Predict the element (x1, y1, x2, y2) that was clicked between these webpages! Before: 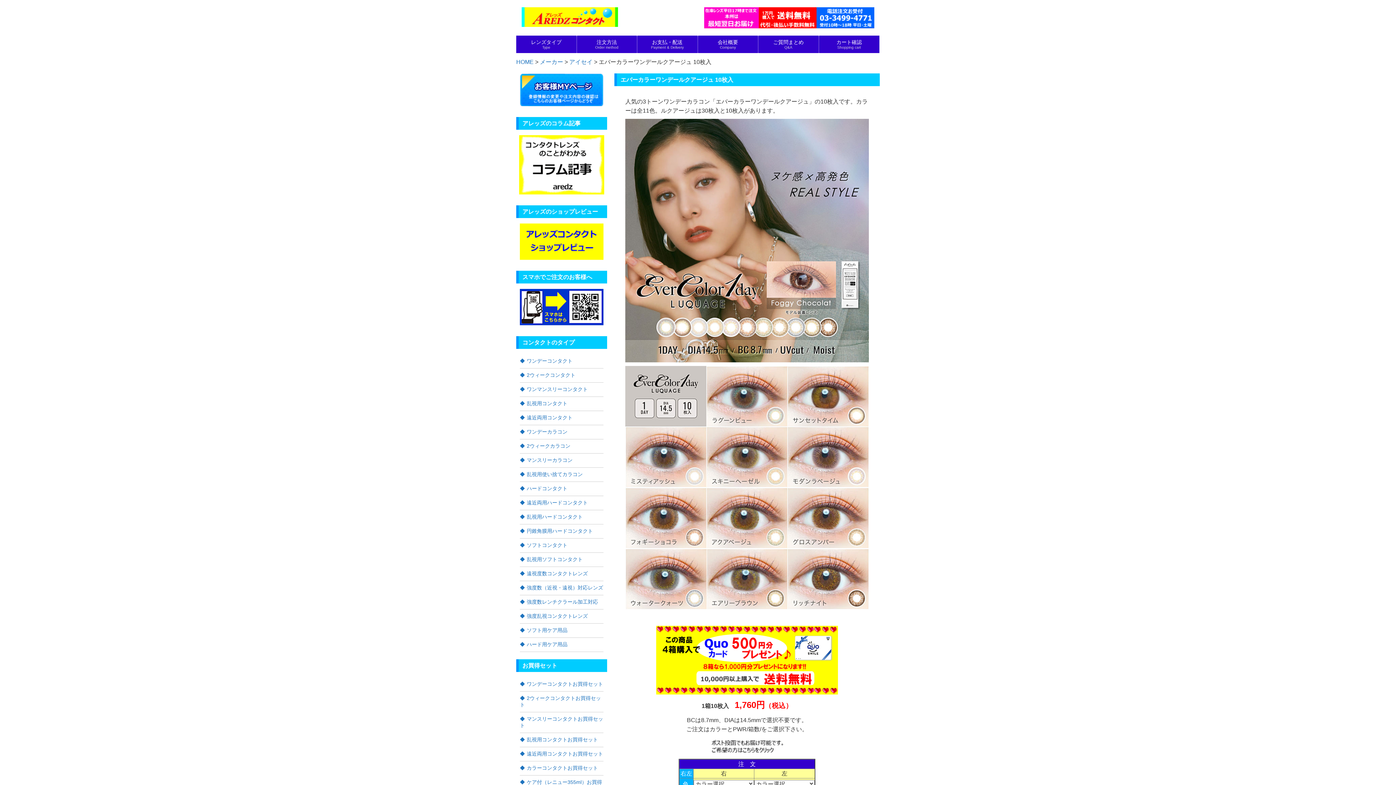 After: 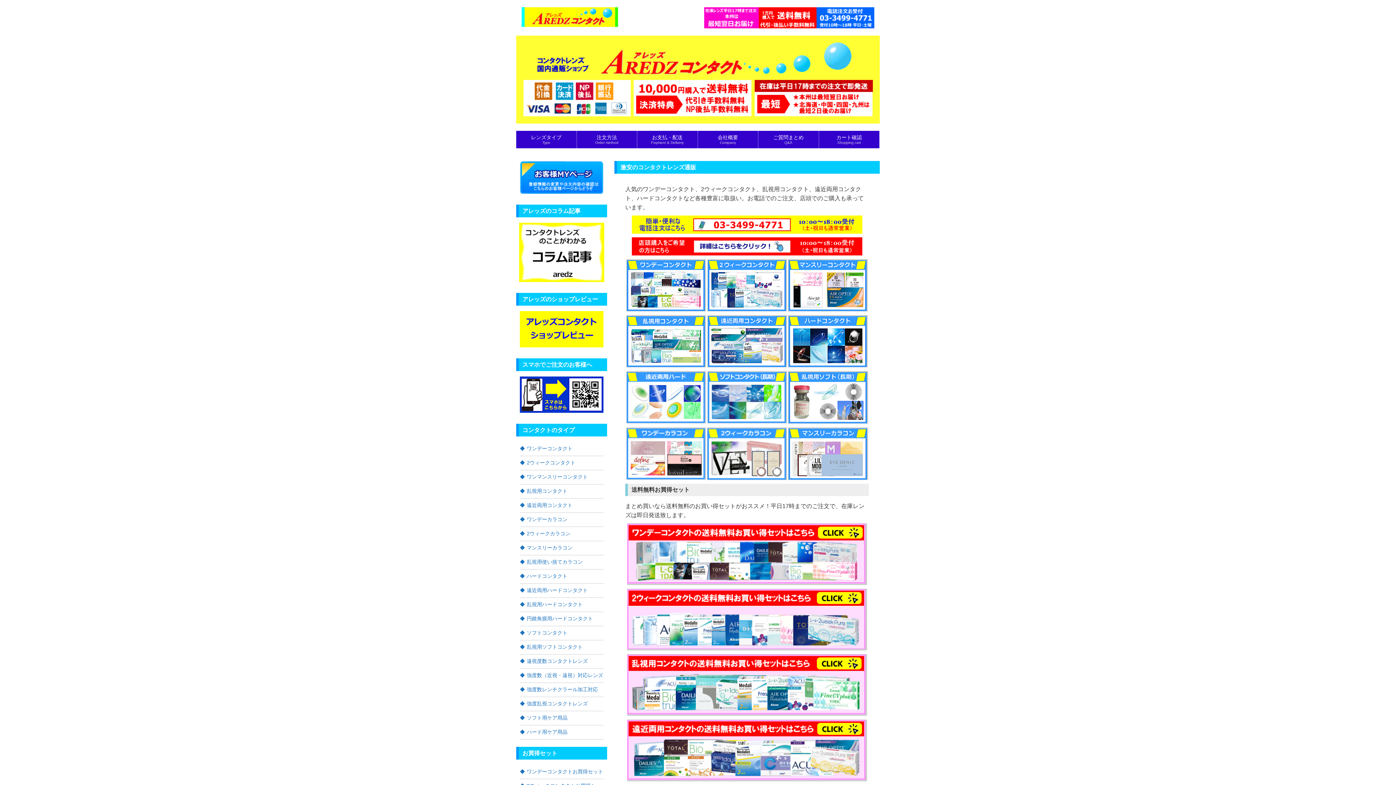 Action: bbox: (516, 58, 533, 65) label: HOME